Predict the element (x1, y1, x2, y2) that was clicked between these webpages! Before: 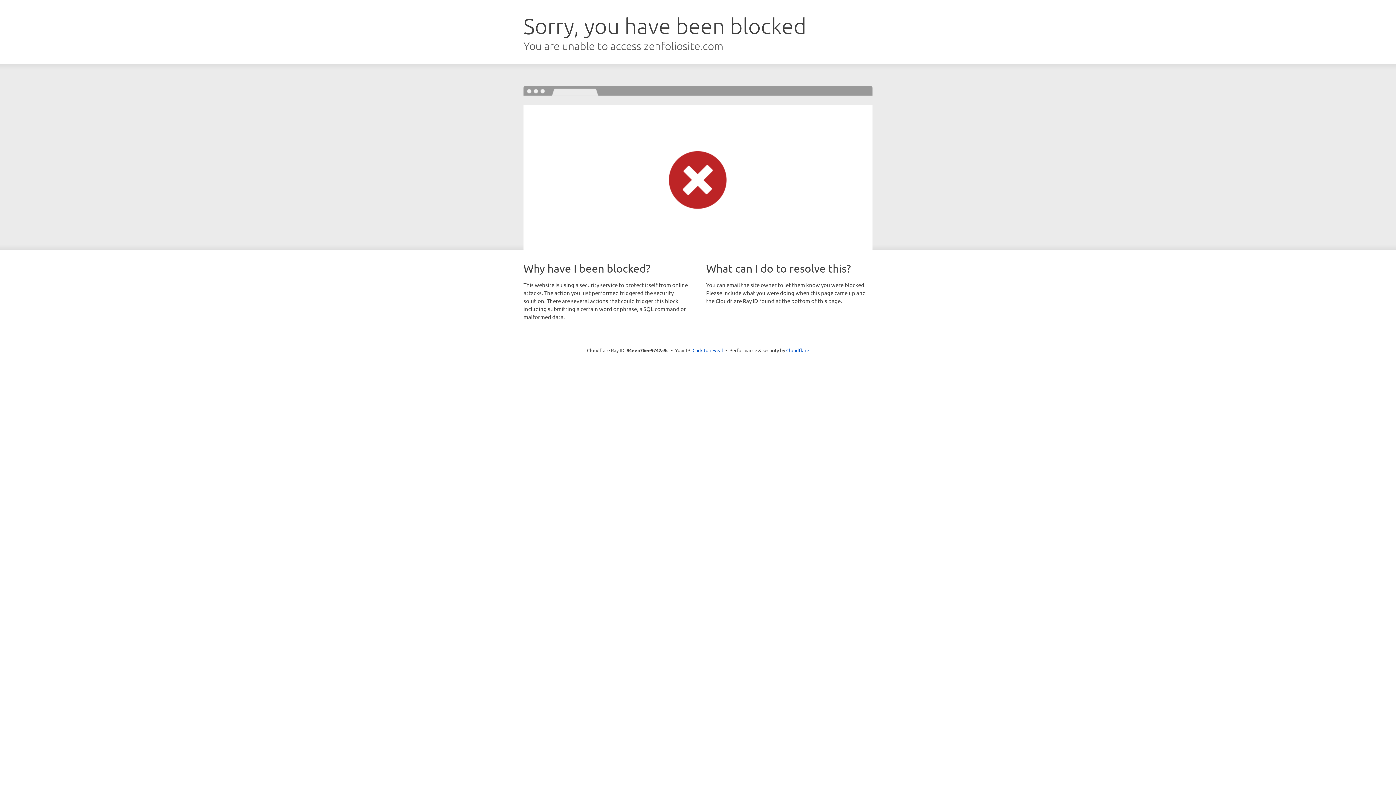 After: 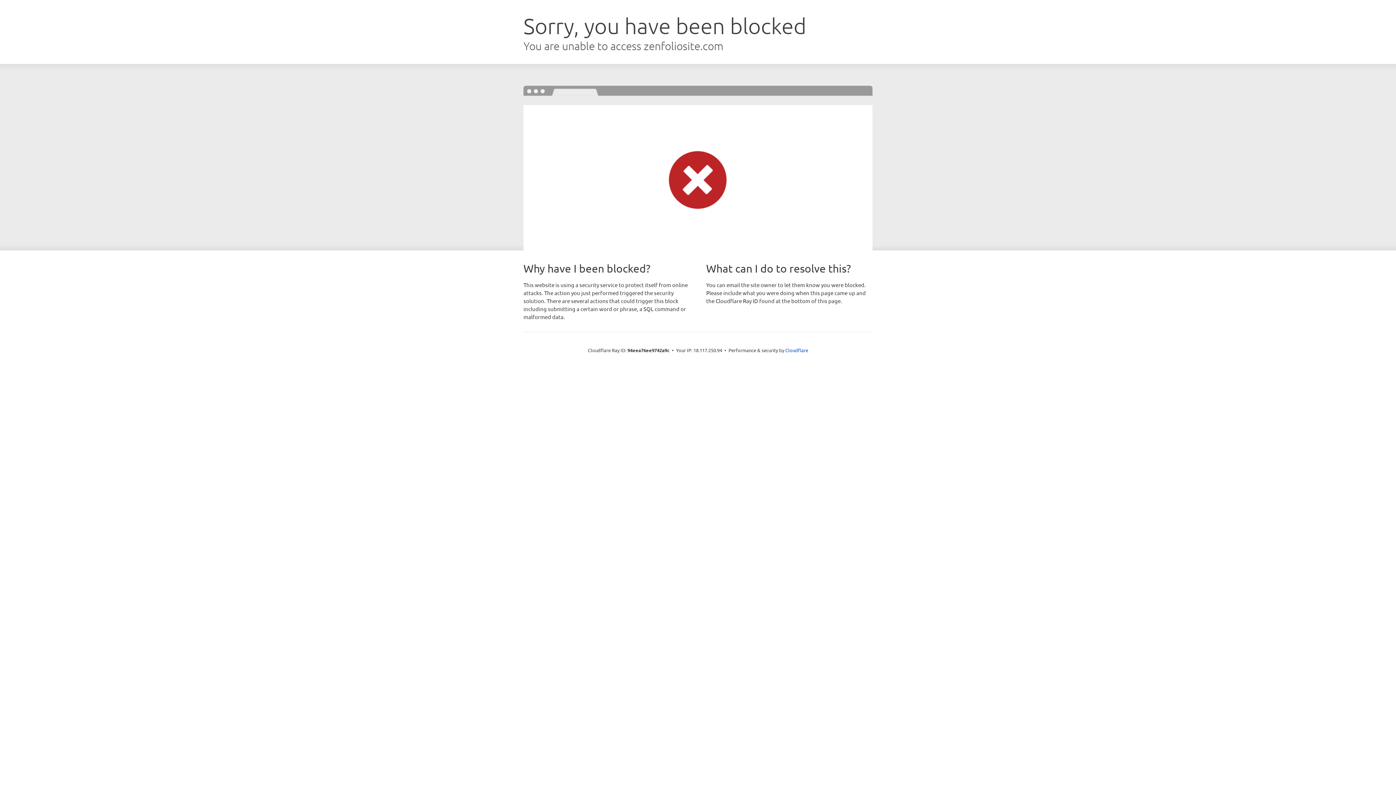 Action: bbox: (692, 346, 723, 353) label: Click to reveal